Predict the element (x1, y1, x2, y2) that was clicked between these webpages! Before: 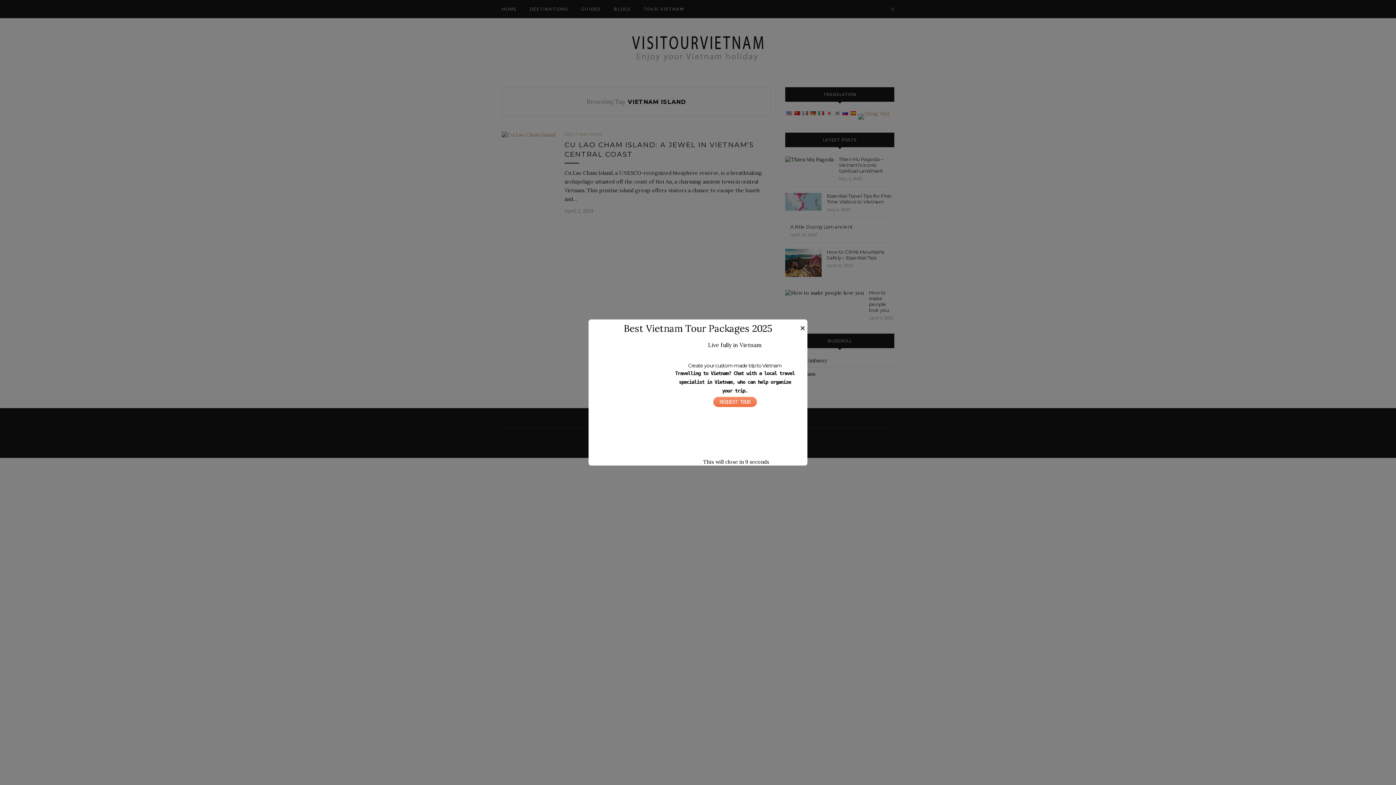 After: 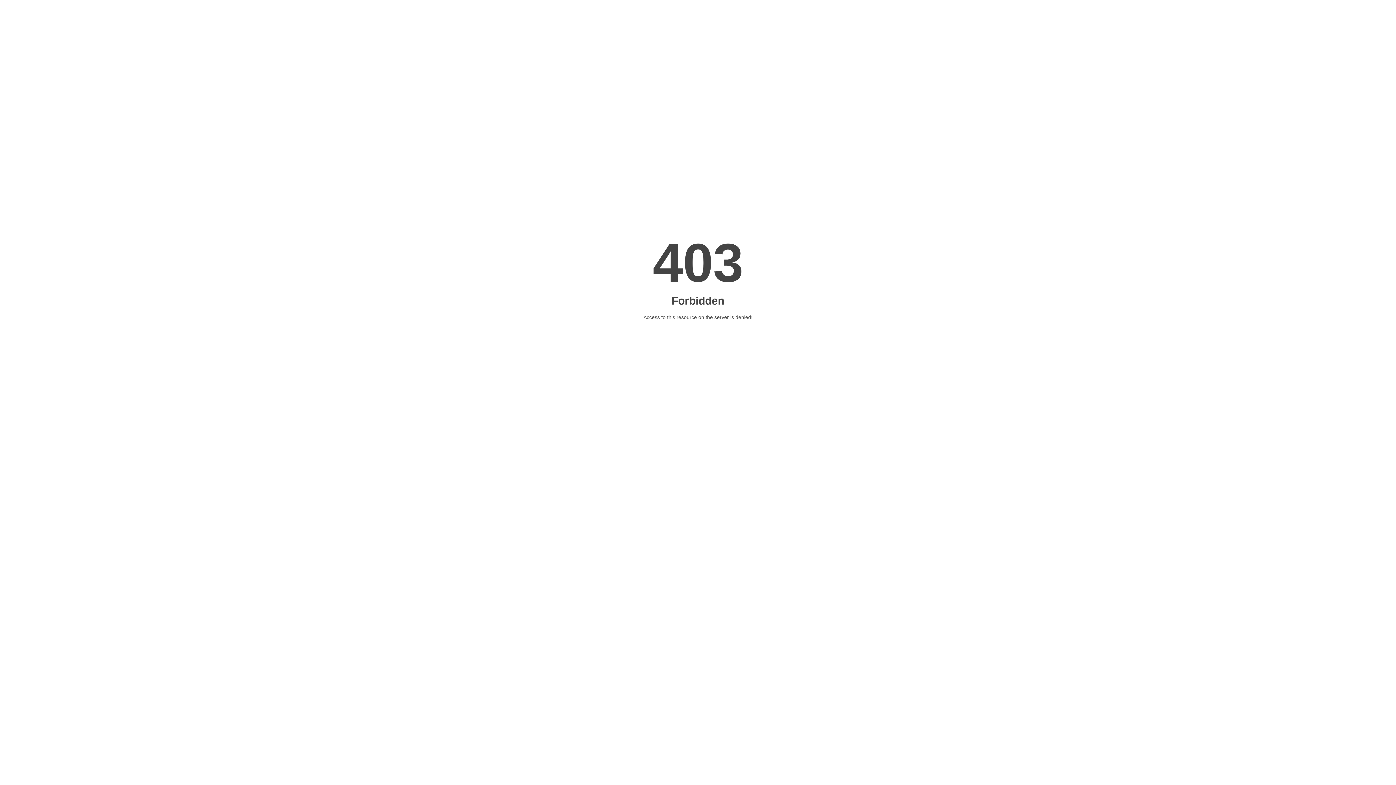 Action: label: REQUEST TOUR bbox: (713, 397, 756, 407)